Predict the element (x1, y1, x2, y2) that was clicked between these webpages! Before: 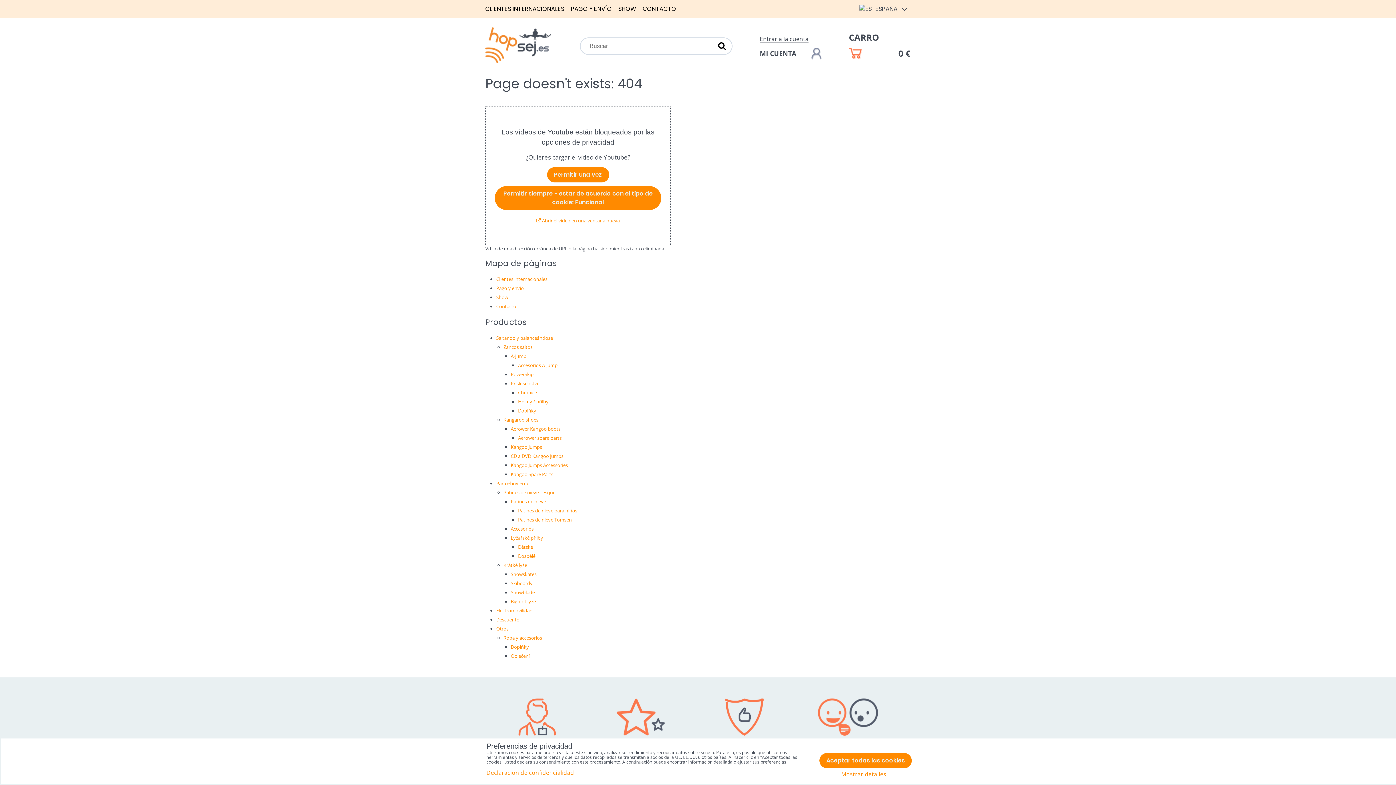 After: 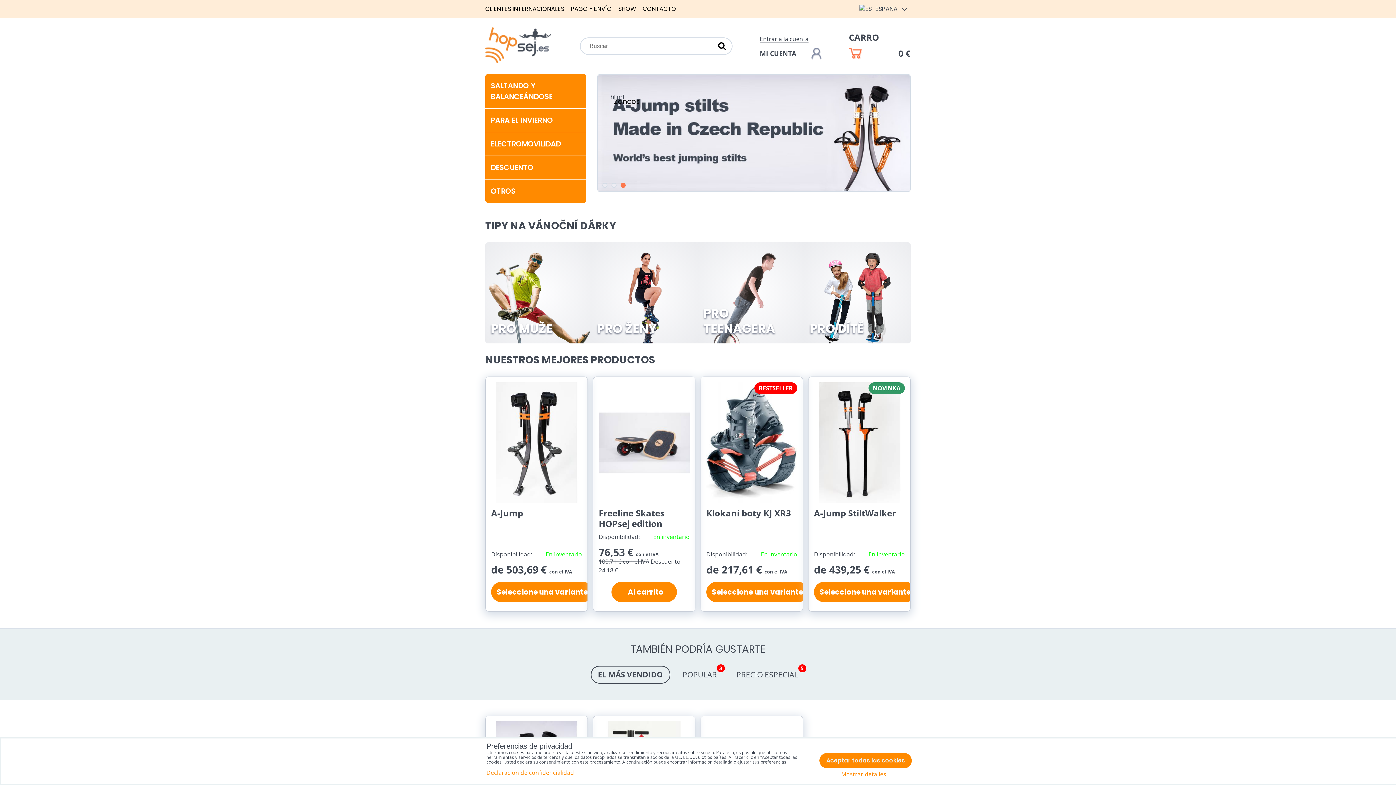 Action: bbox: (485, 27, 558, 65)